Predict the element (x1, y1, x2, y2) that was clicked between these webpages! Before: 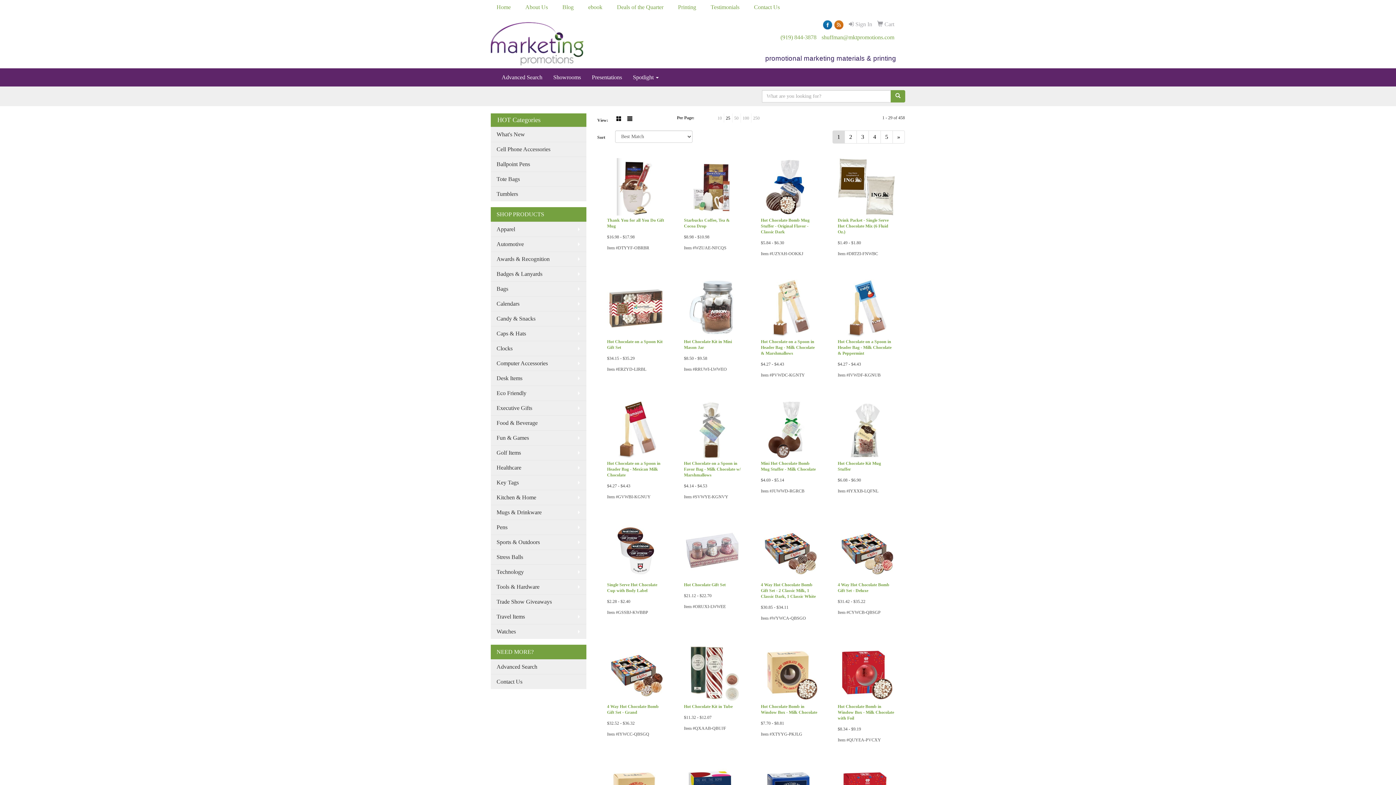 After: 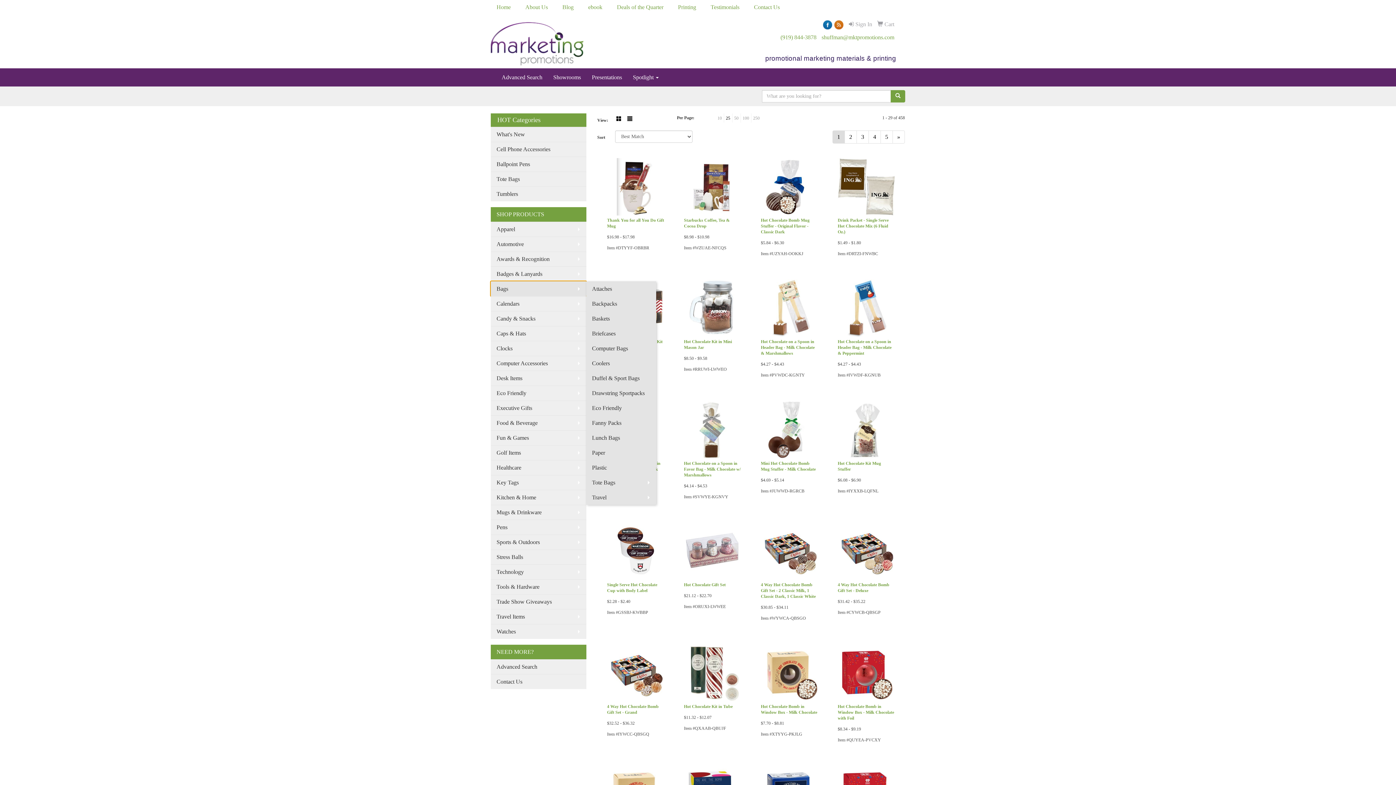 Action: label: Bags bbox: (490, 281, 586, 296)